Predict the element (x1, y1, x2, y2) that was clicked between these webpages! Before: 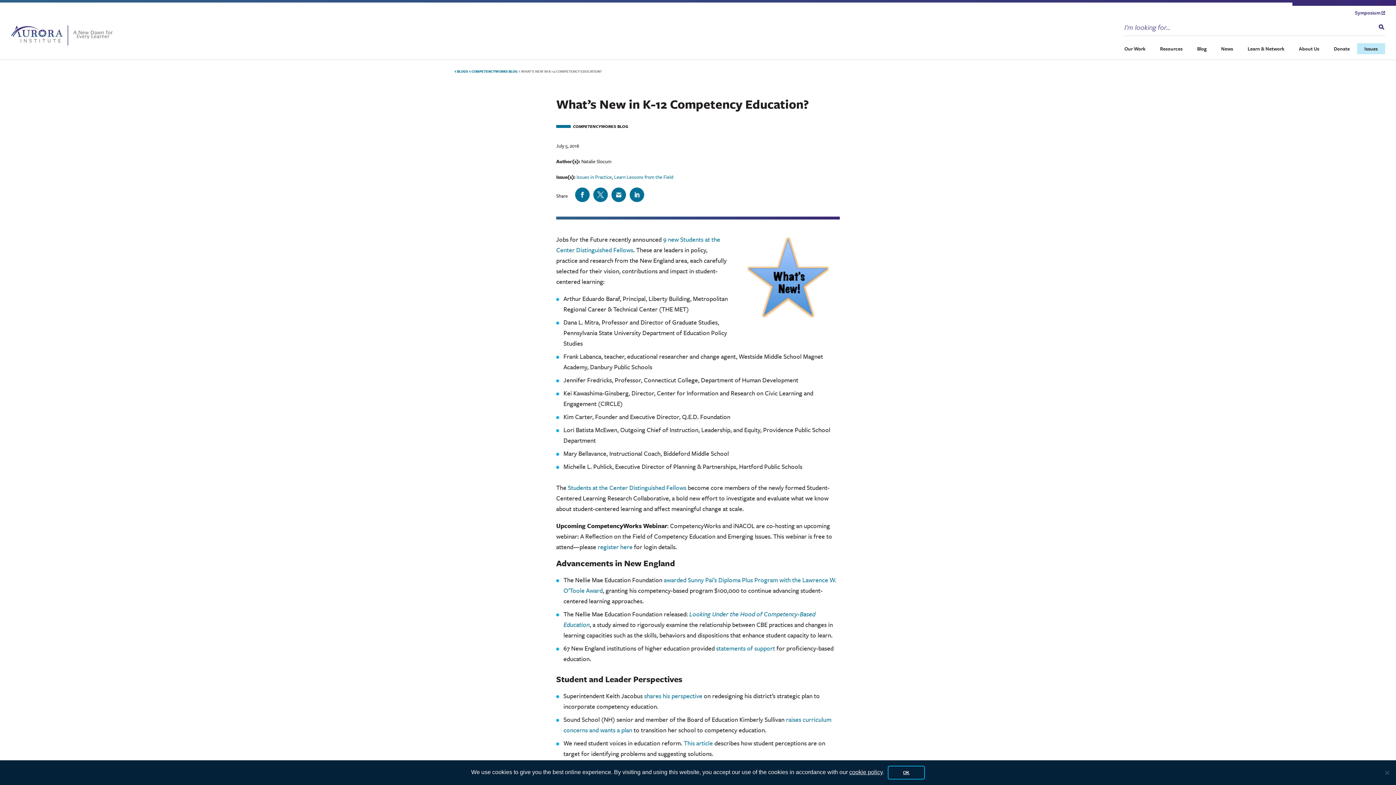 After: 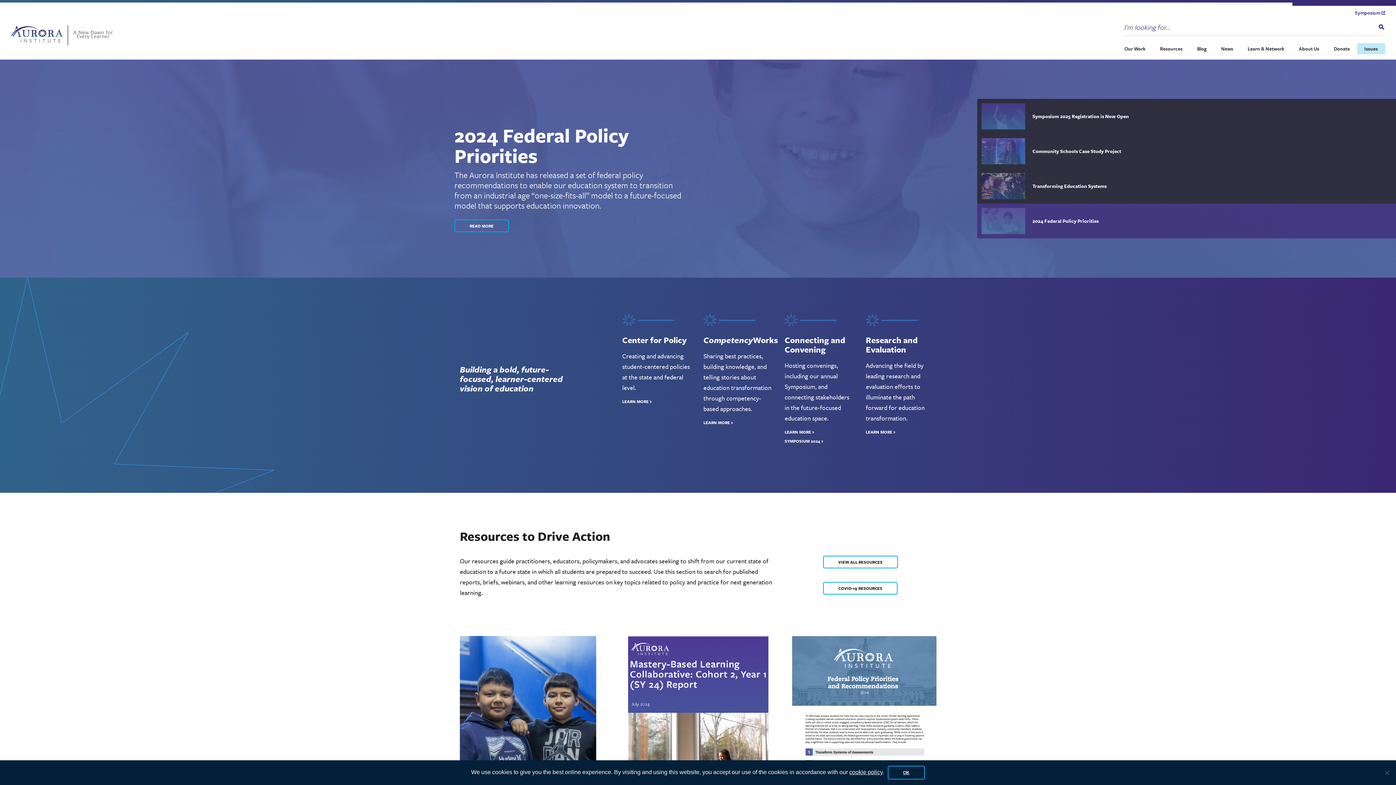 Action: bbox: (10, 21, 116, 49) label: Aurora Institute